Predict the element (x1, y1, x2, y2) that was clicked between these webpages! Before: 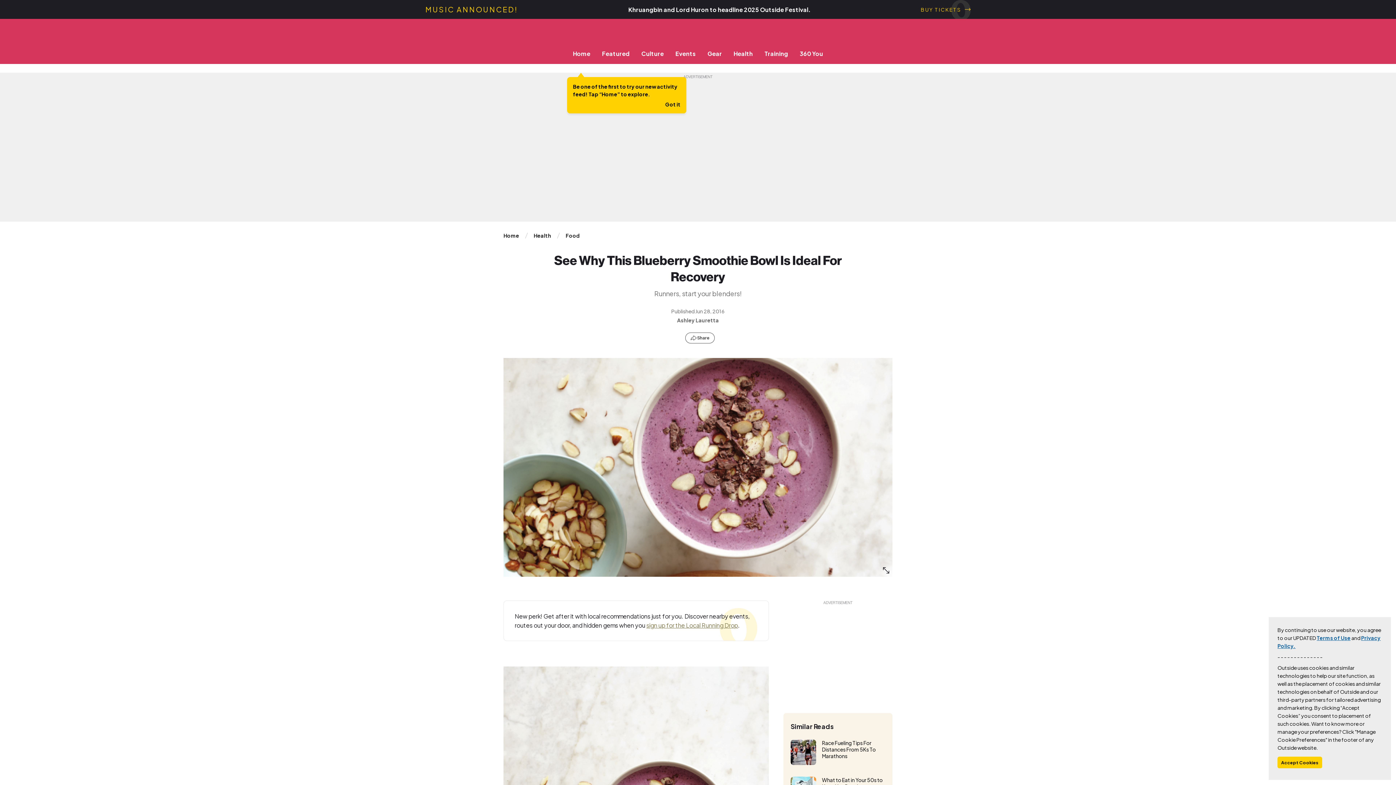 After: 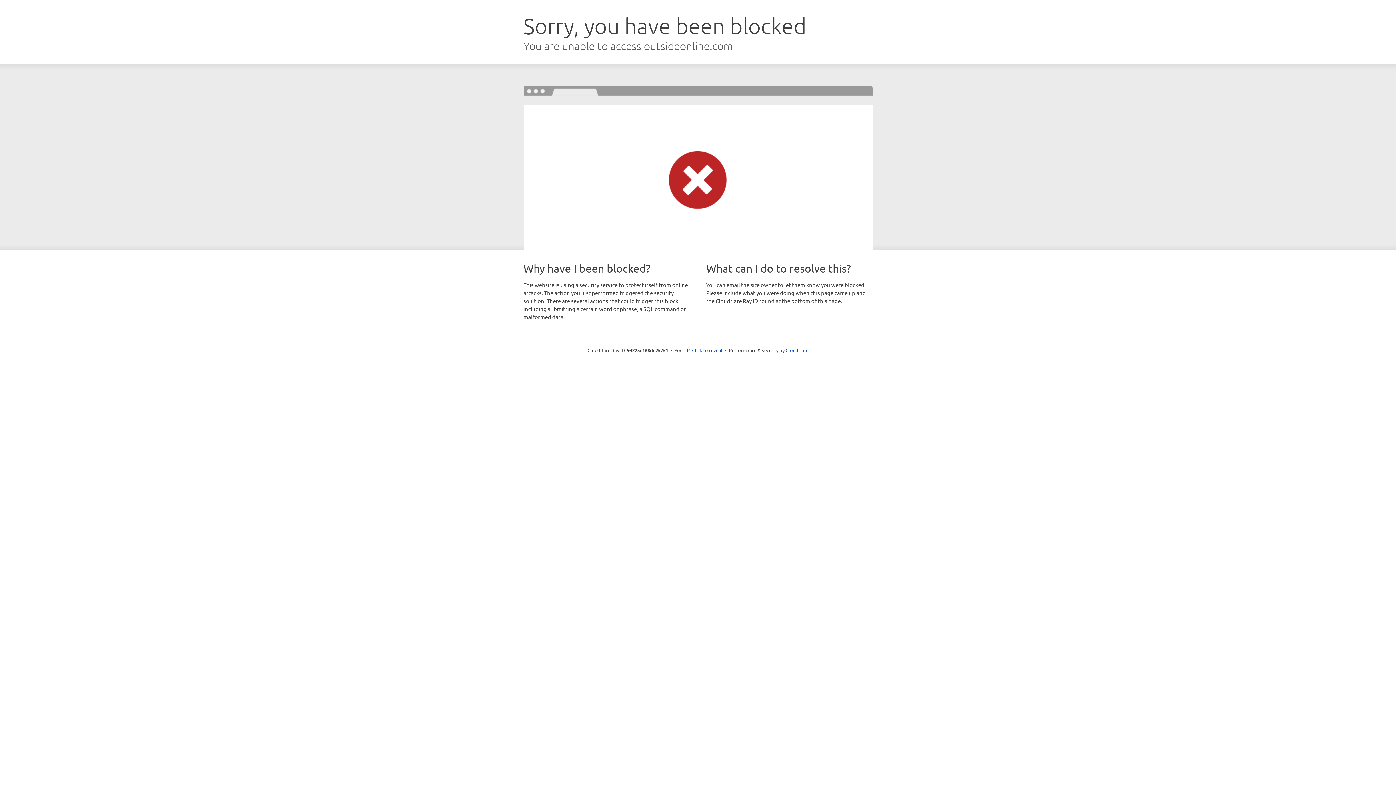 Action: label: Food bbox: (562, 232, 582, 239)